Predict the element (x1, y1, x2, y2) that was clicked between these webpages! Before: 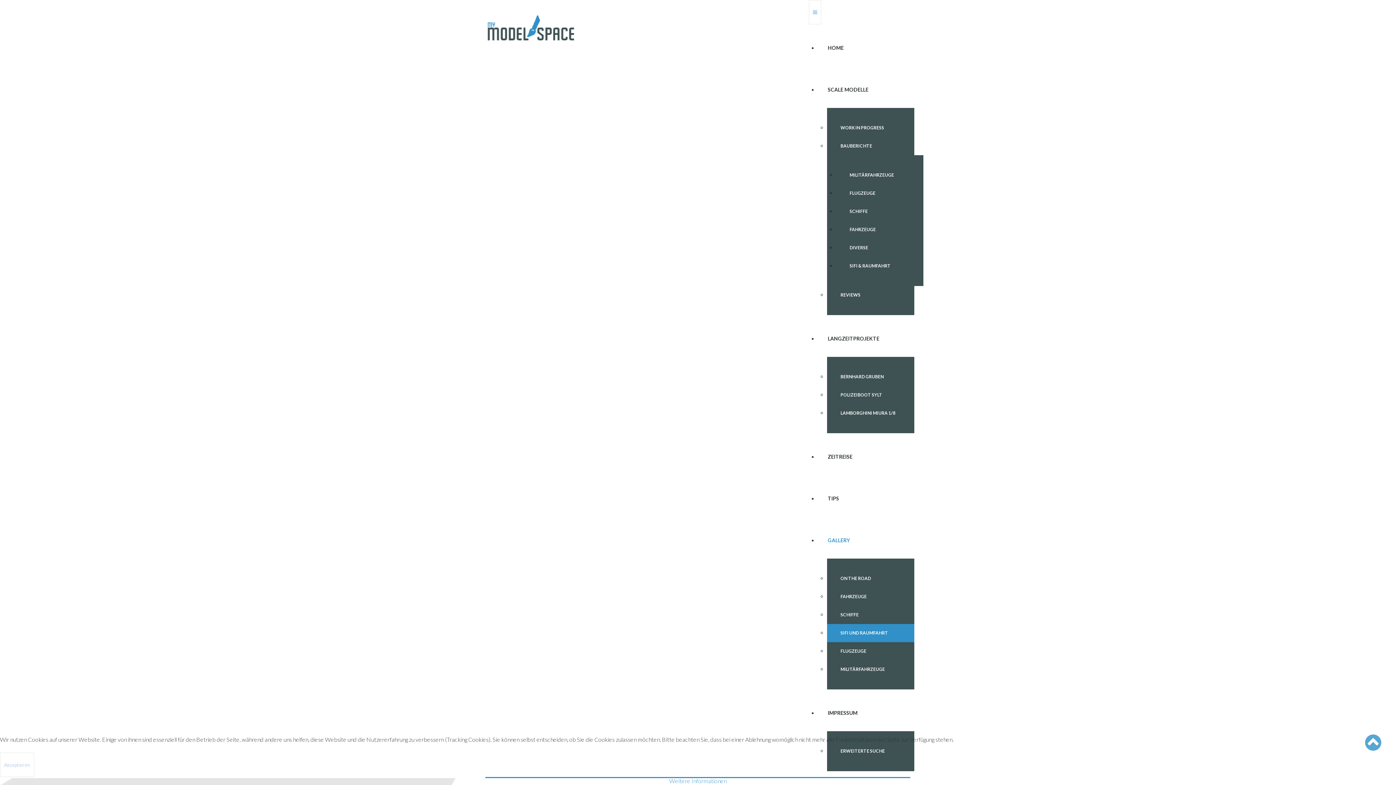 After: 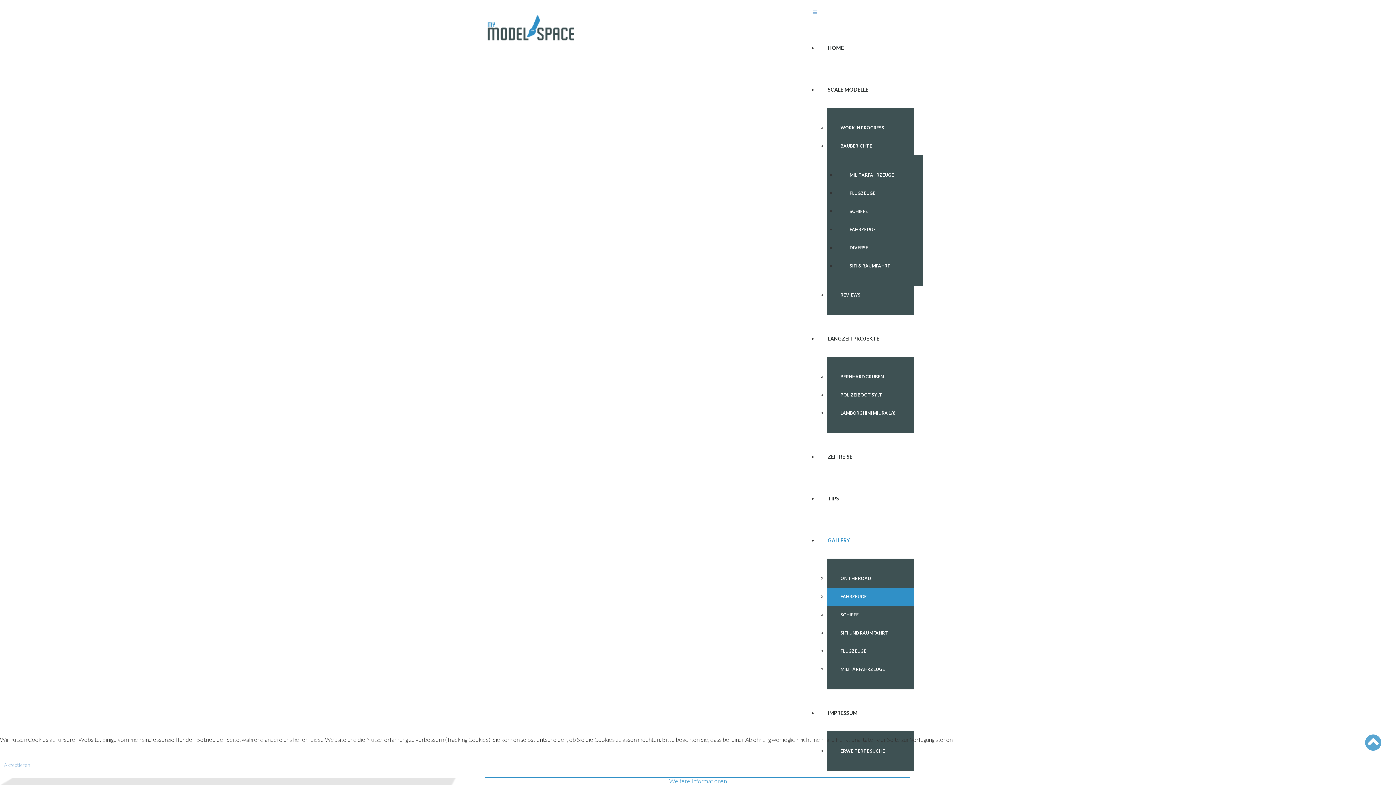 Action: label: FAHRZEUGE bbox: (827, 588, 914, 606)